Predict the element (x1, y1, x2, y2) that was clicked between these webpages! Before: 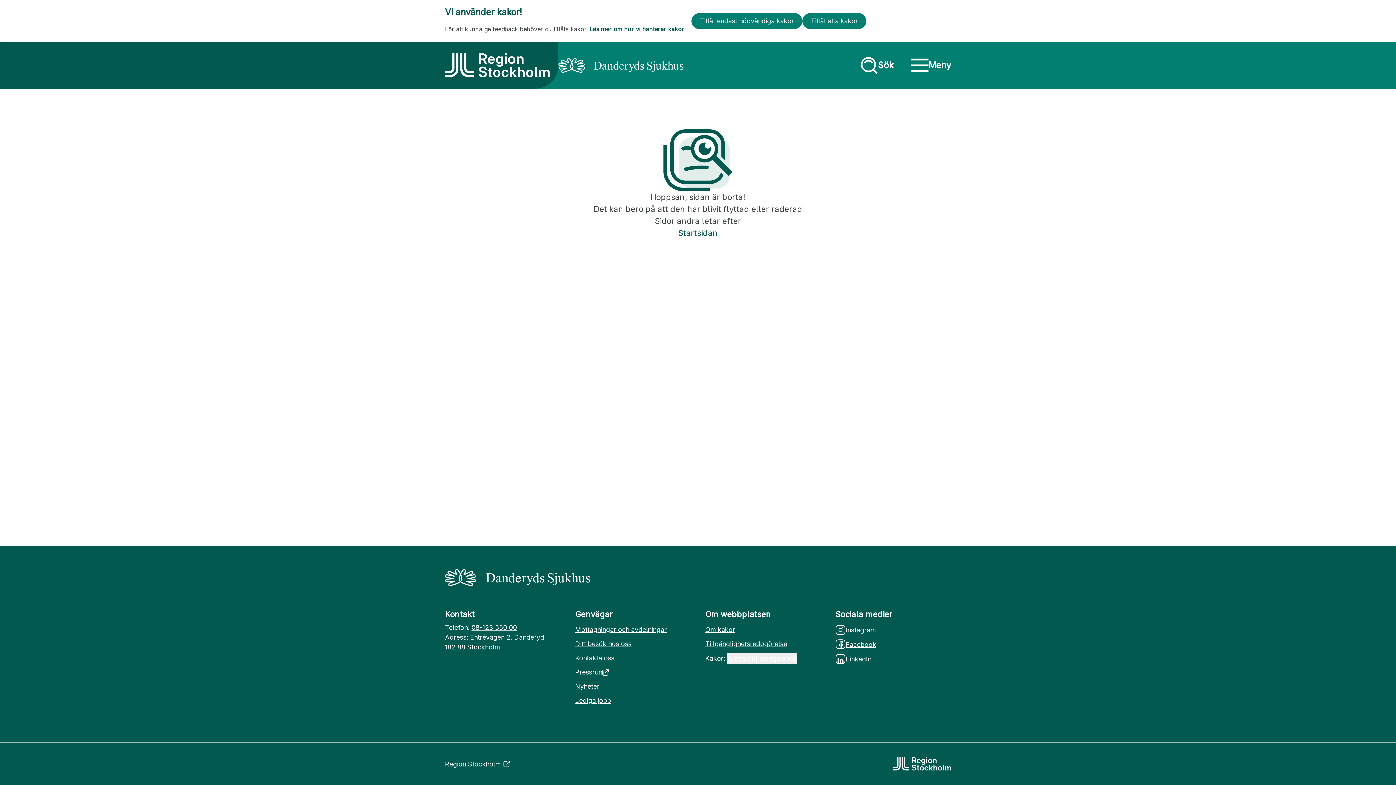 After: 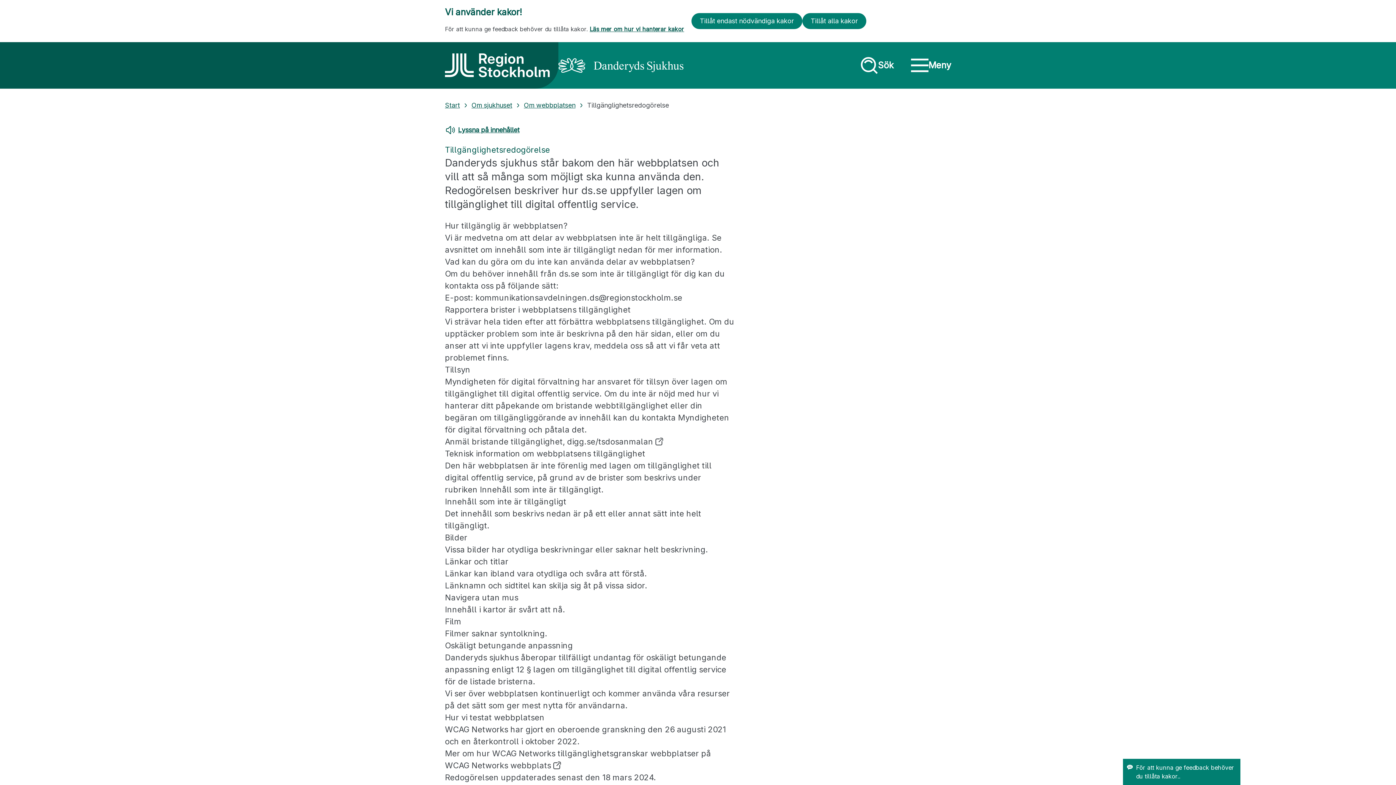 Action: bbox: (705, 639, 821, 649) label: Tillgänglighetsredogörelse